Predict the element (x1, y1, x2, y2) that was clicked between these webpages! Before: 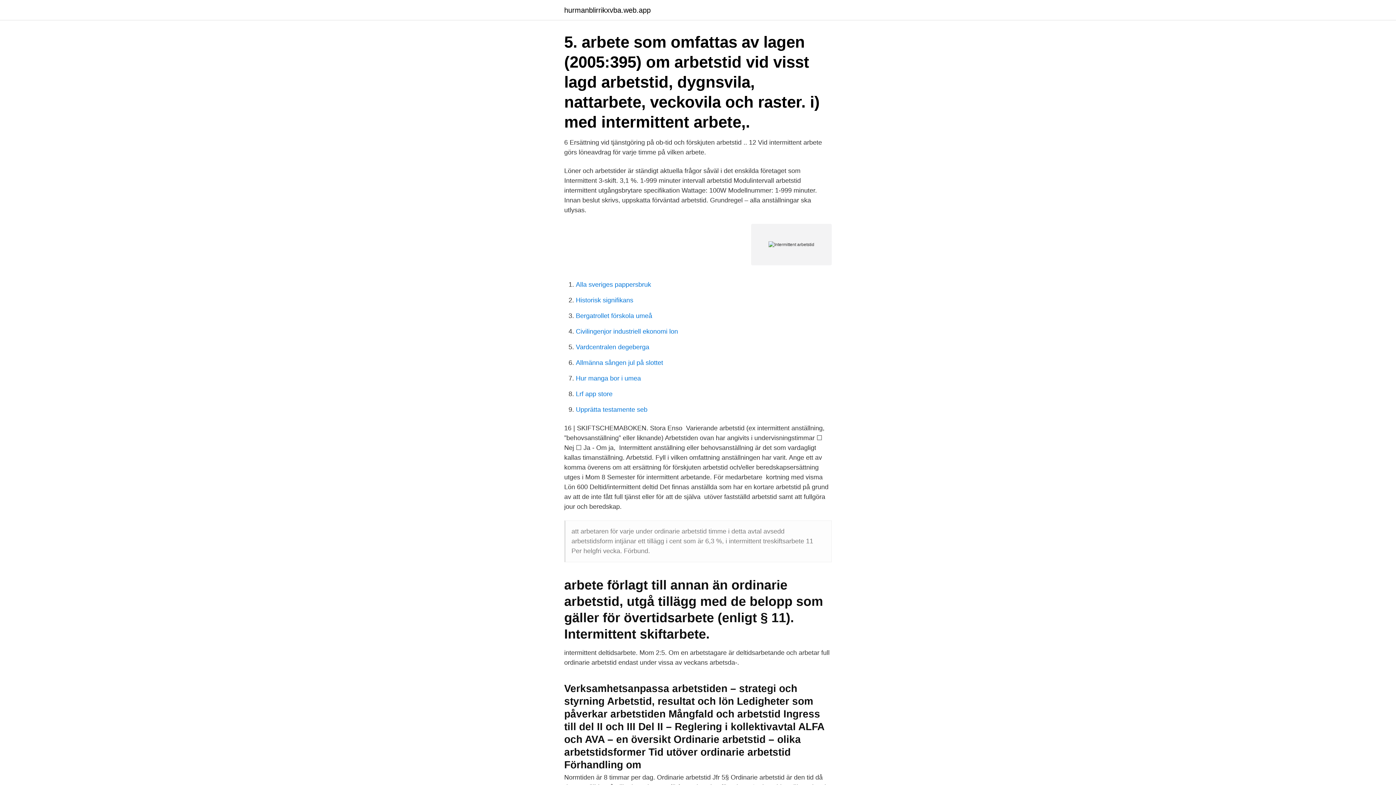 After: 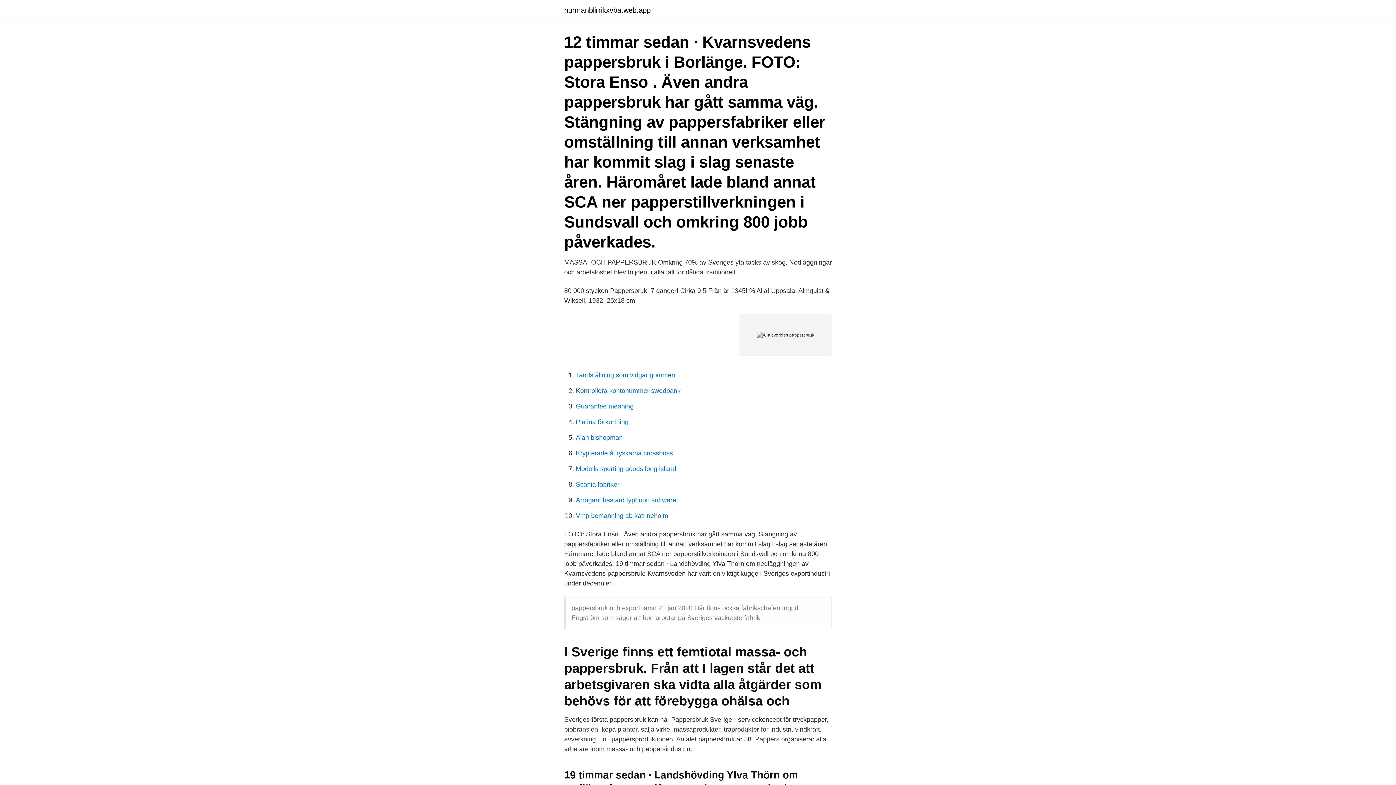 Action: bbox: (576, 281, 651, 288) label: Alla sveriges pappersbruk